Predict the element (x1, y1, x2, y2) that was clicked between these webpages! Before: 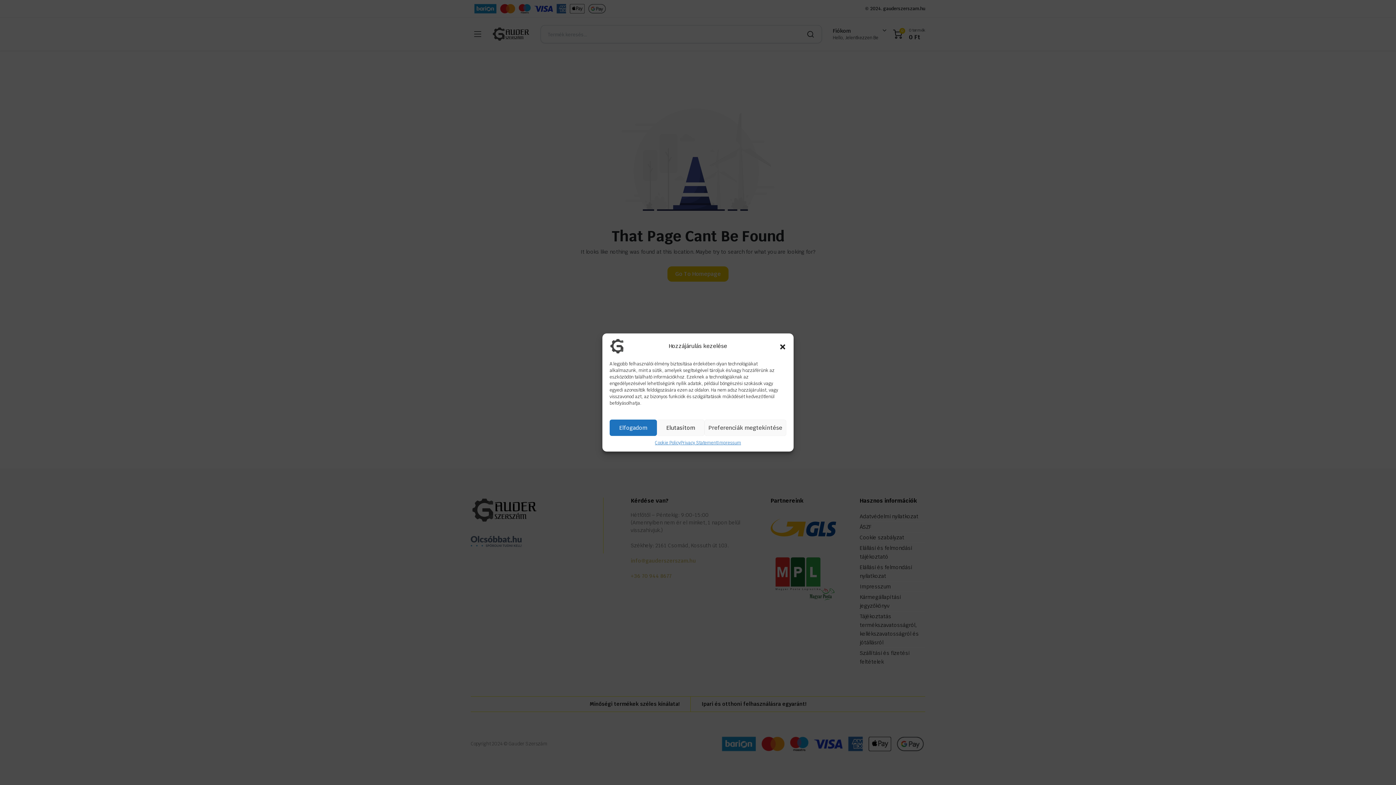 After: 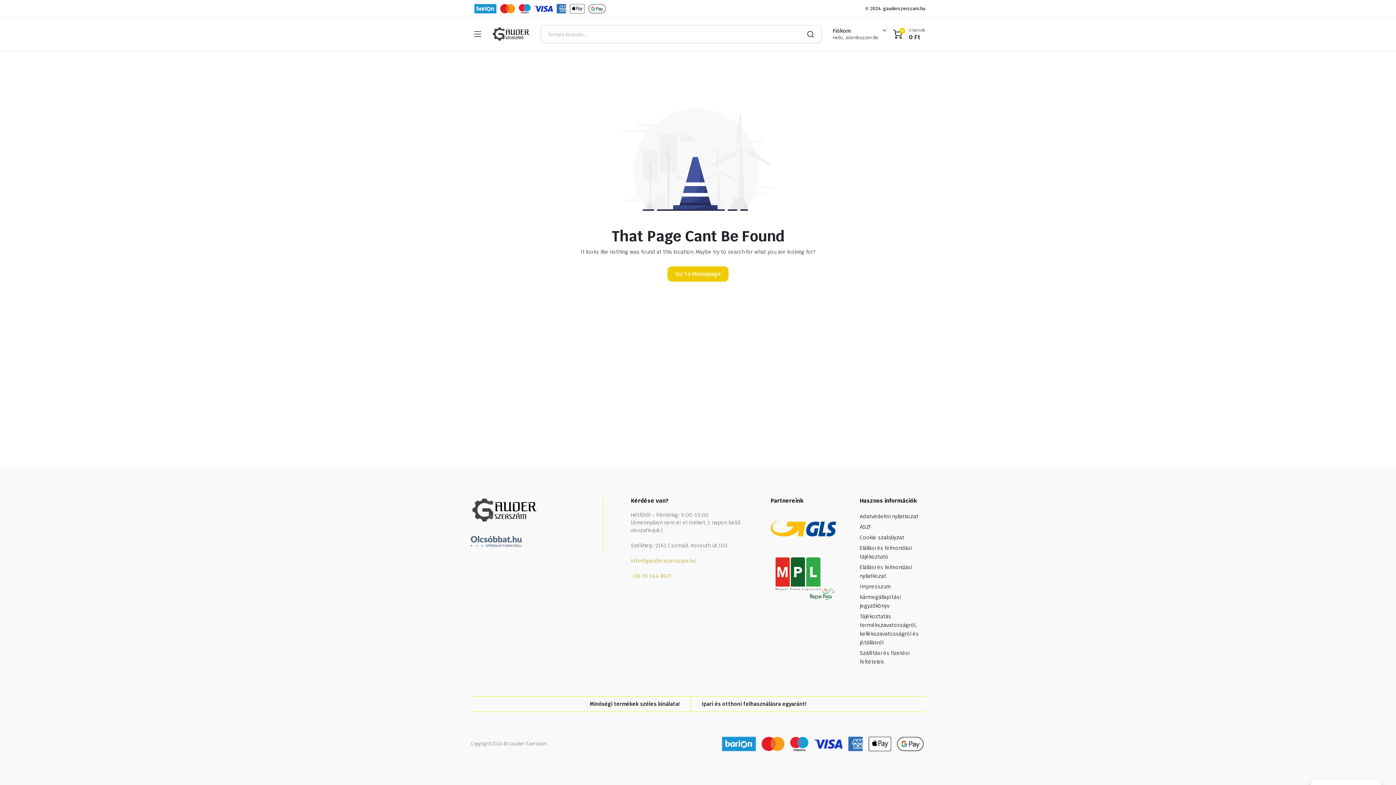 Action: bbox: (657, 419, 704, 436) label: Elutasítom